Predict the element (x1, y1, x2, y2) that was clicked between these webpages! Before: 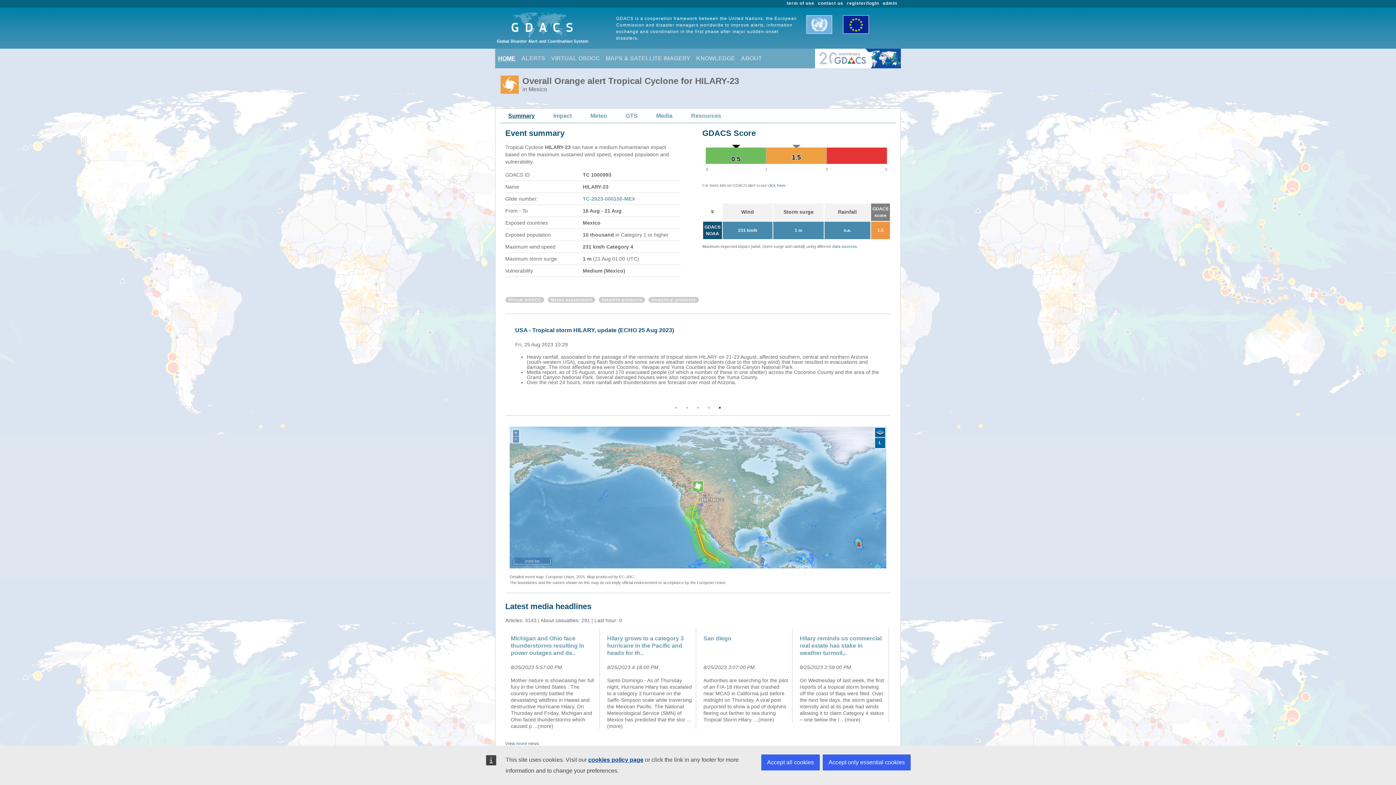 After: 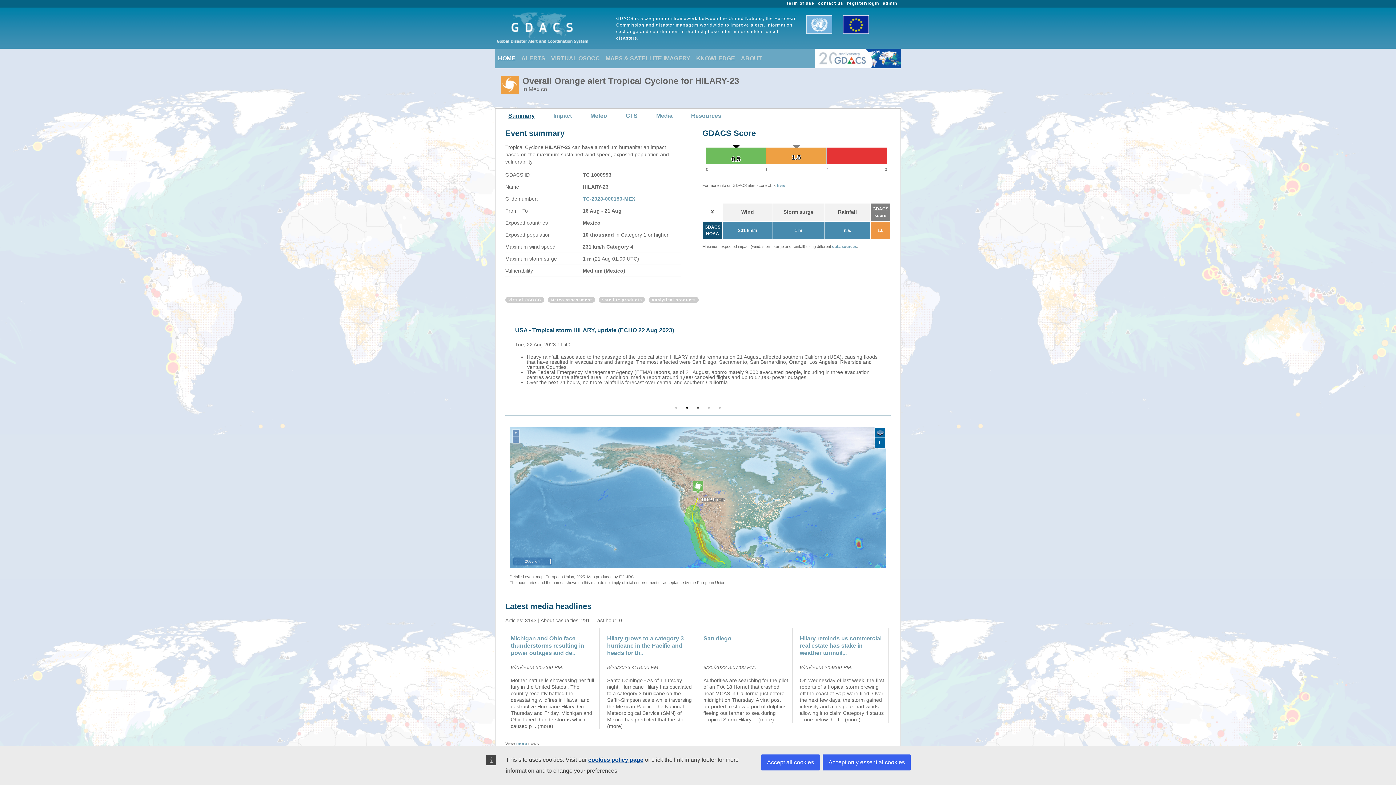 Action: bbox: (683, 404, 690, 411) label: 2